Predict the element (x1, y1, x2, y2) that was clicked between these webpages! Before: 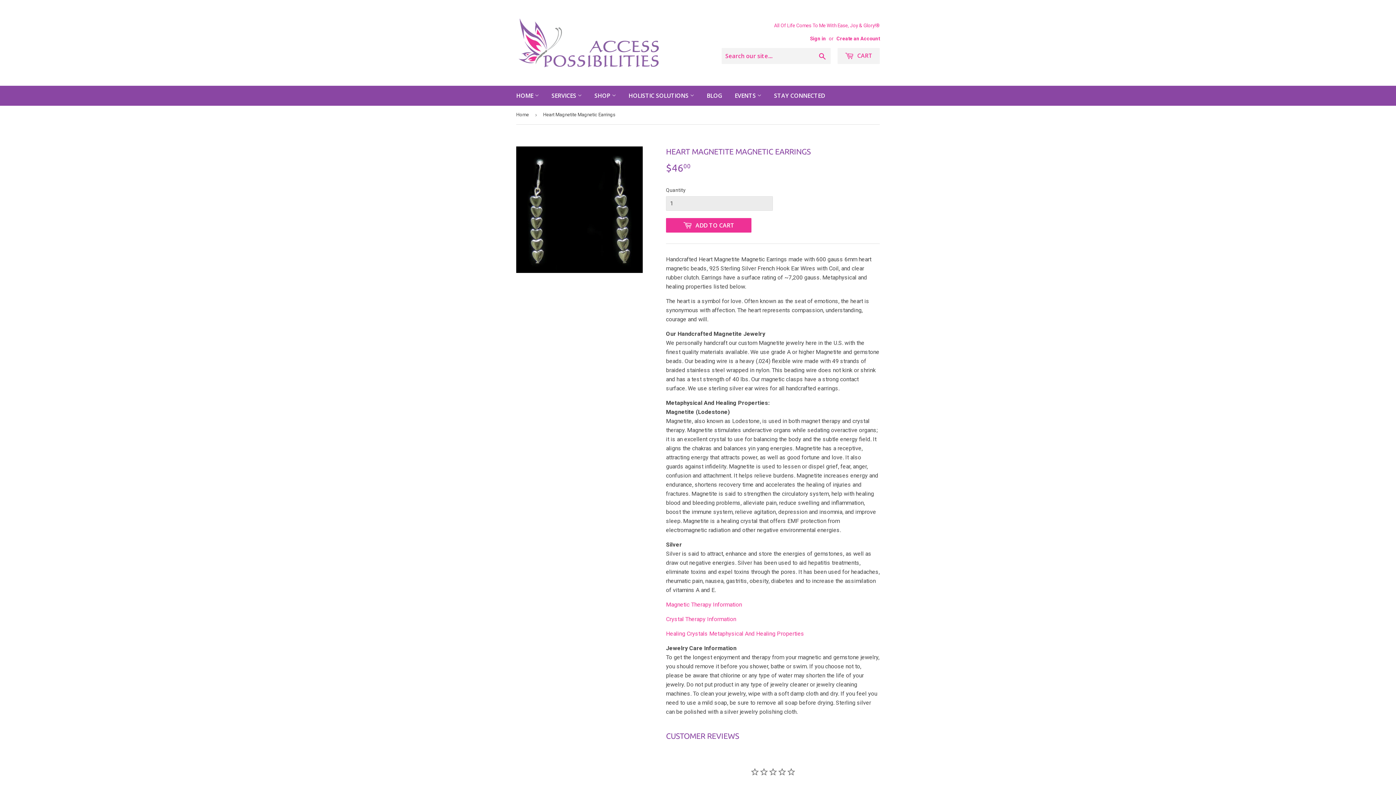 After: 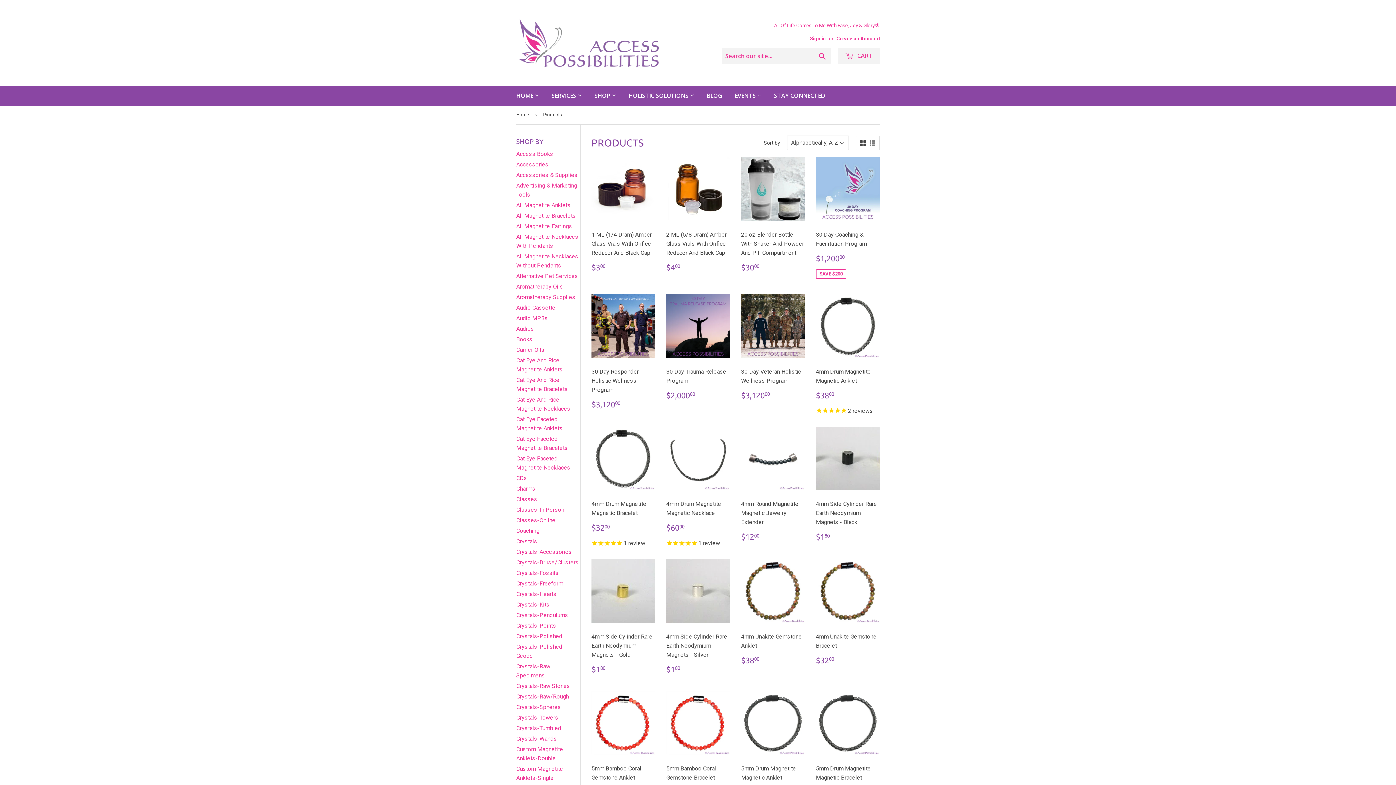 Action: label: SHOP  bbox: (589, 85, 621, 105)